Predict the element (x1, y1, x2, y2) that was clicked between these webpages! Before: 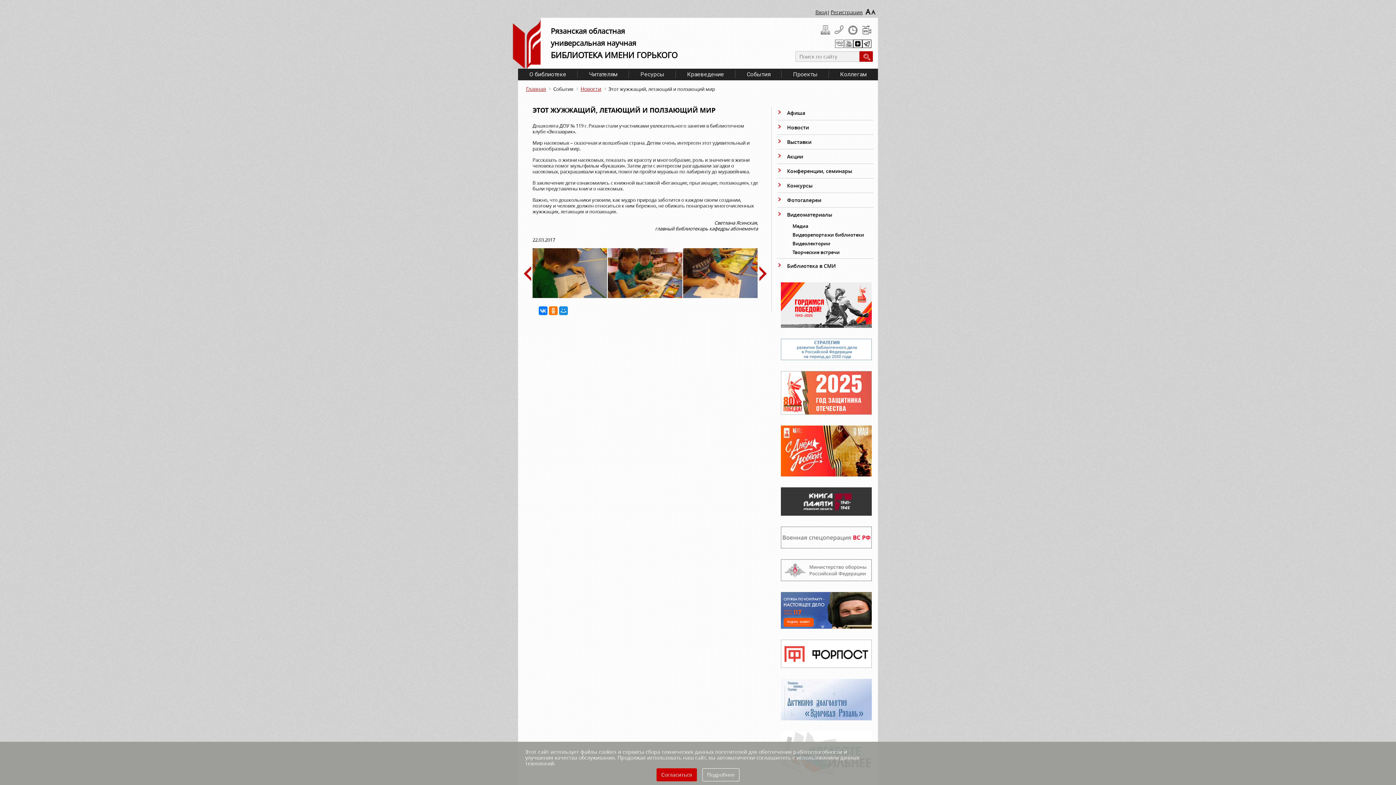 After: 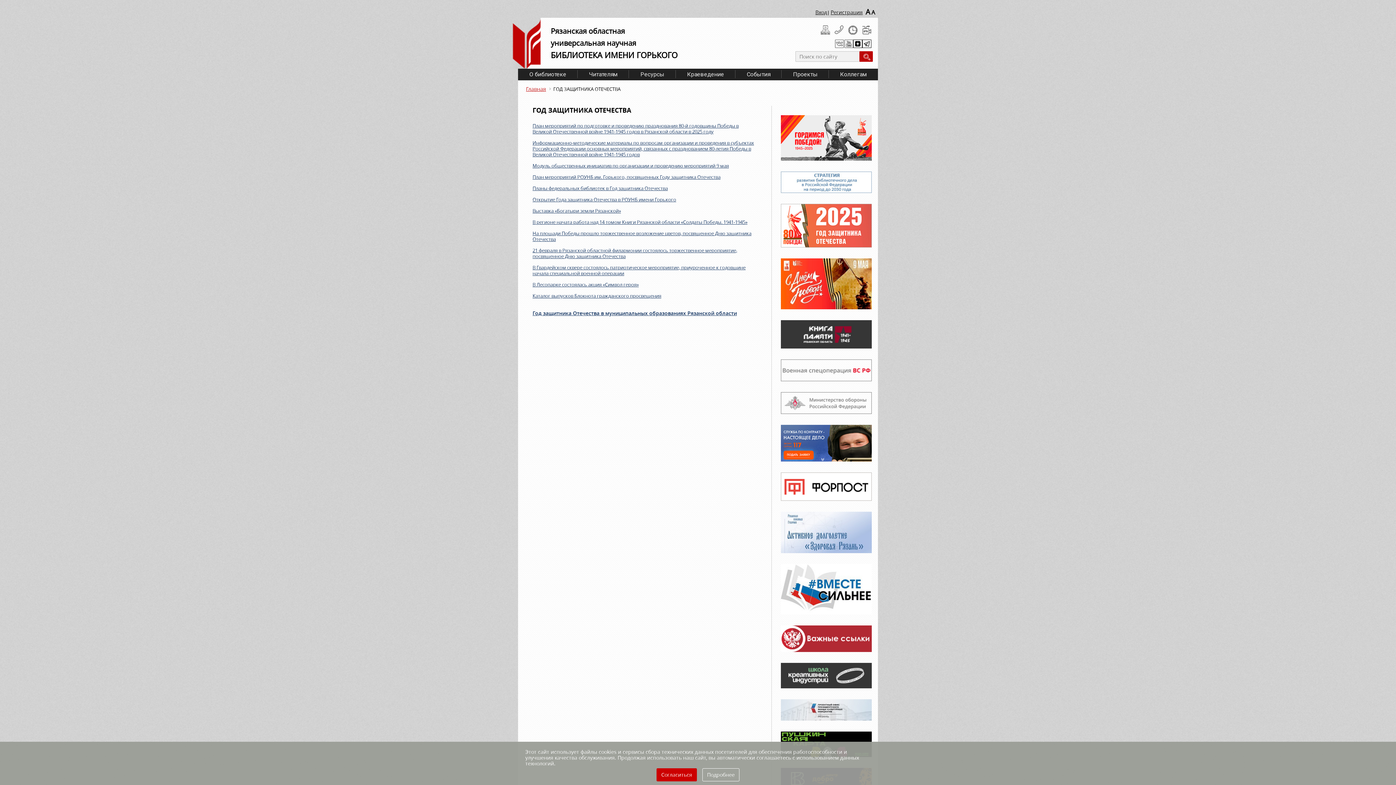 Action: bbox: (780, 370, 872, 415)